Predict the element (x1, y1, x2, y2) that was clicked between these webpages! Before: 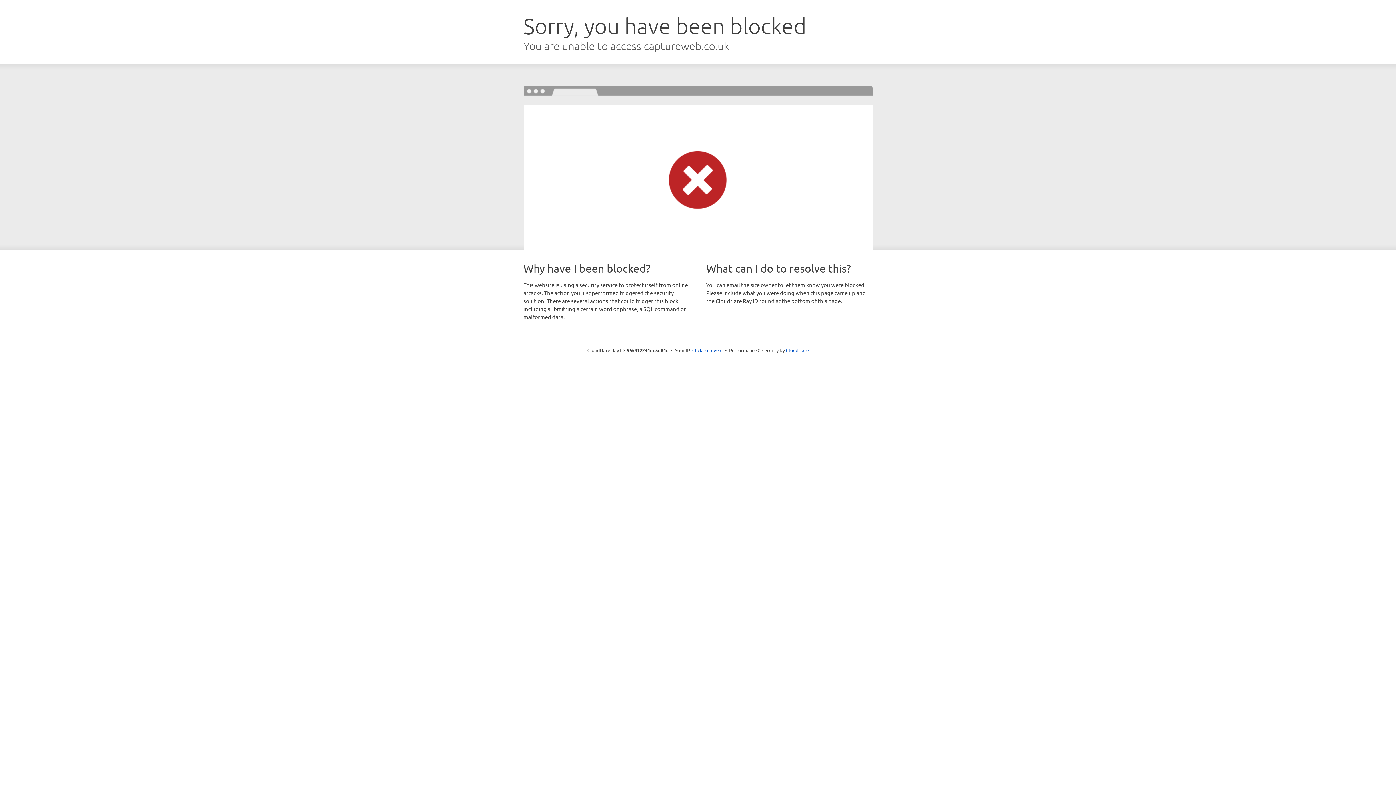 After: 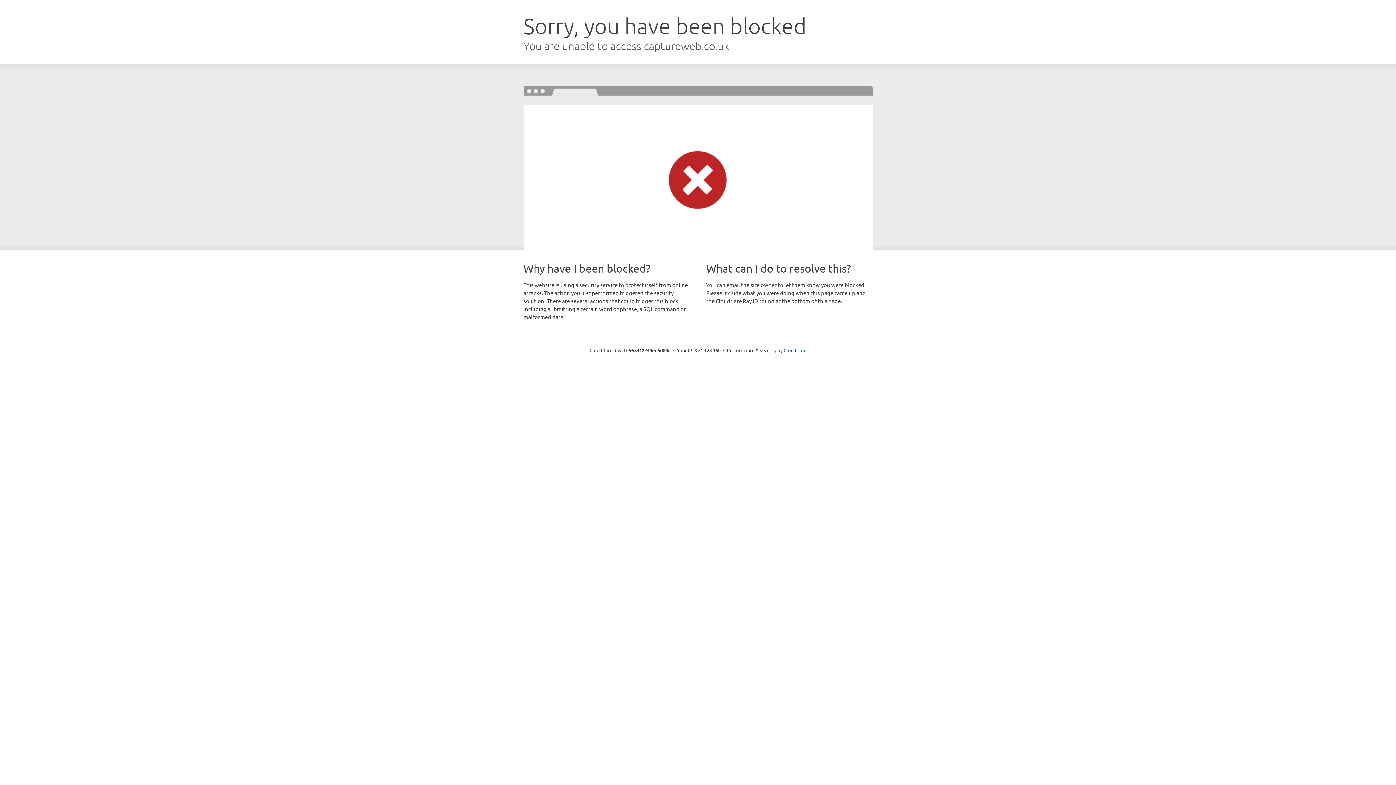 Action: label: Click to reveal bbox: (692, 346, 722, 353)